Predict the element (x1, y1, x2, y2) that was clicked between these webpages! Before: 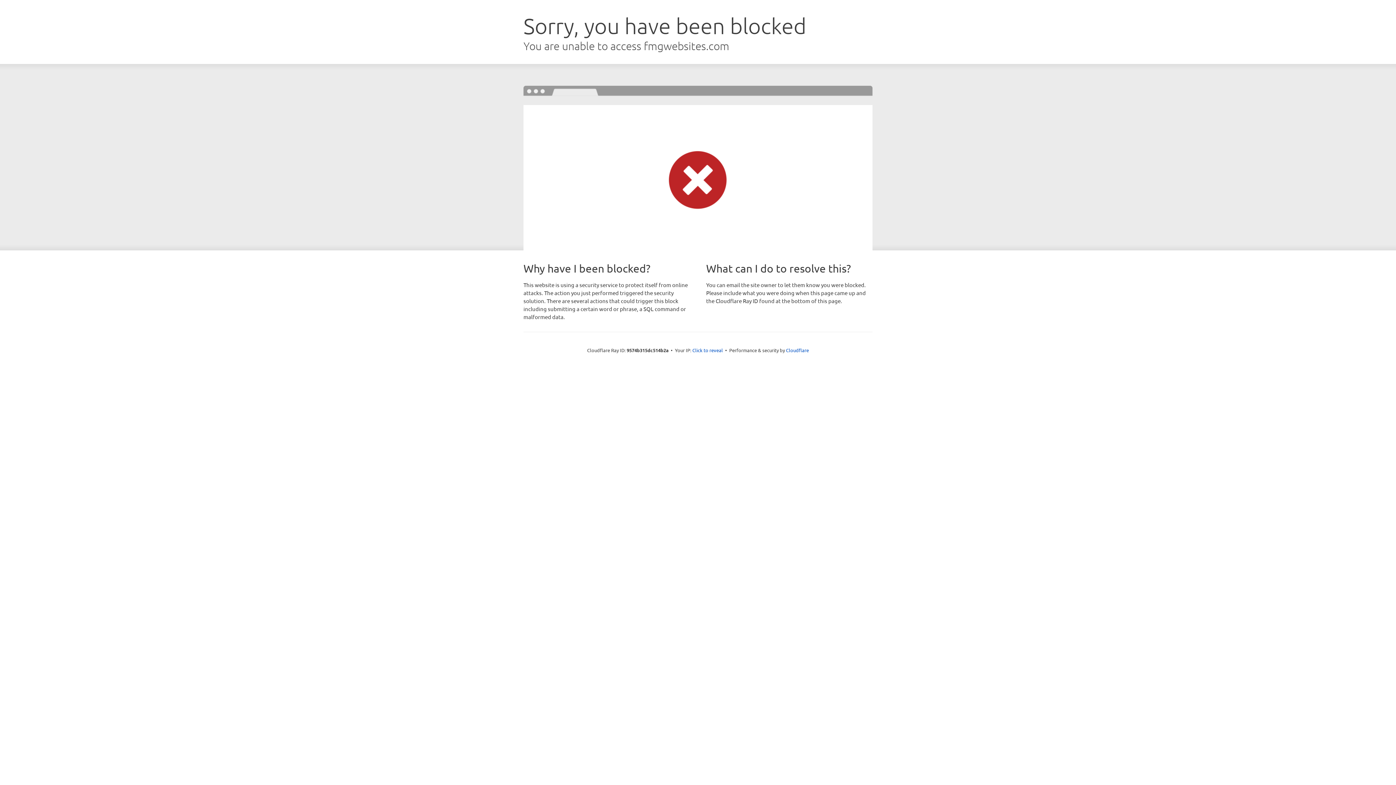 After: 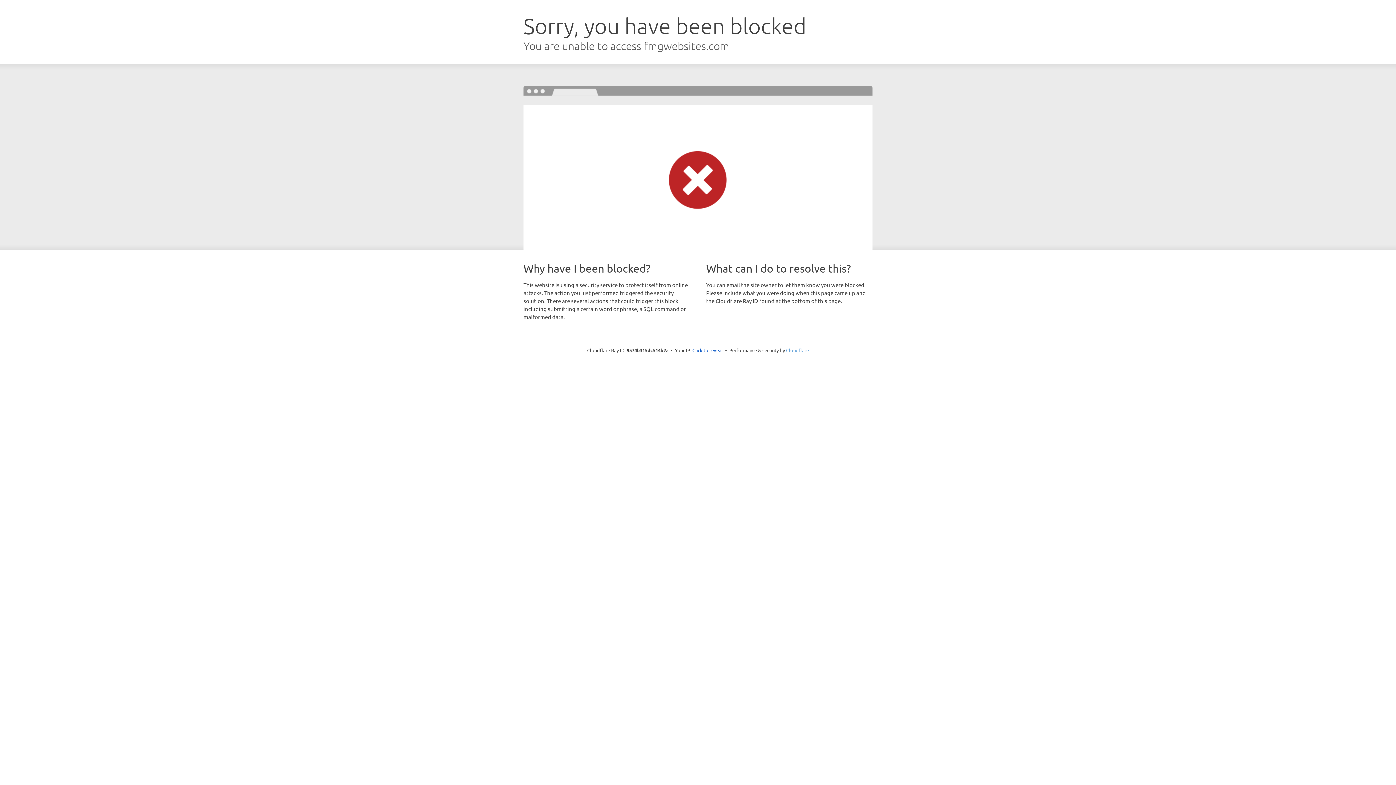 Action: label: Cloudflare bbox: (786, 347, 809, 353)